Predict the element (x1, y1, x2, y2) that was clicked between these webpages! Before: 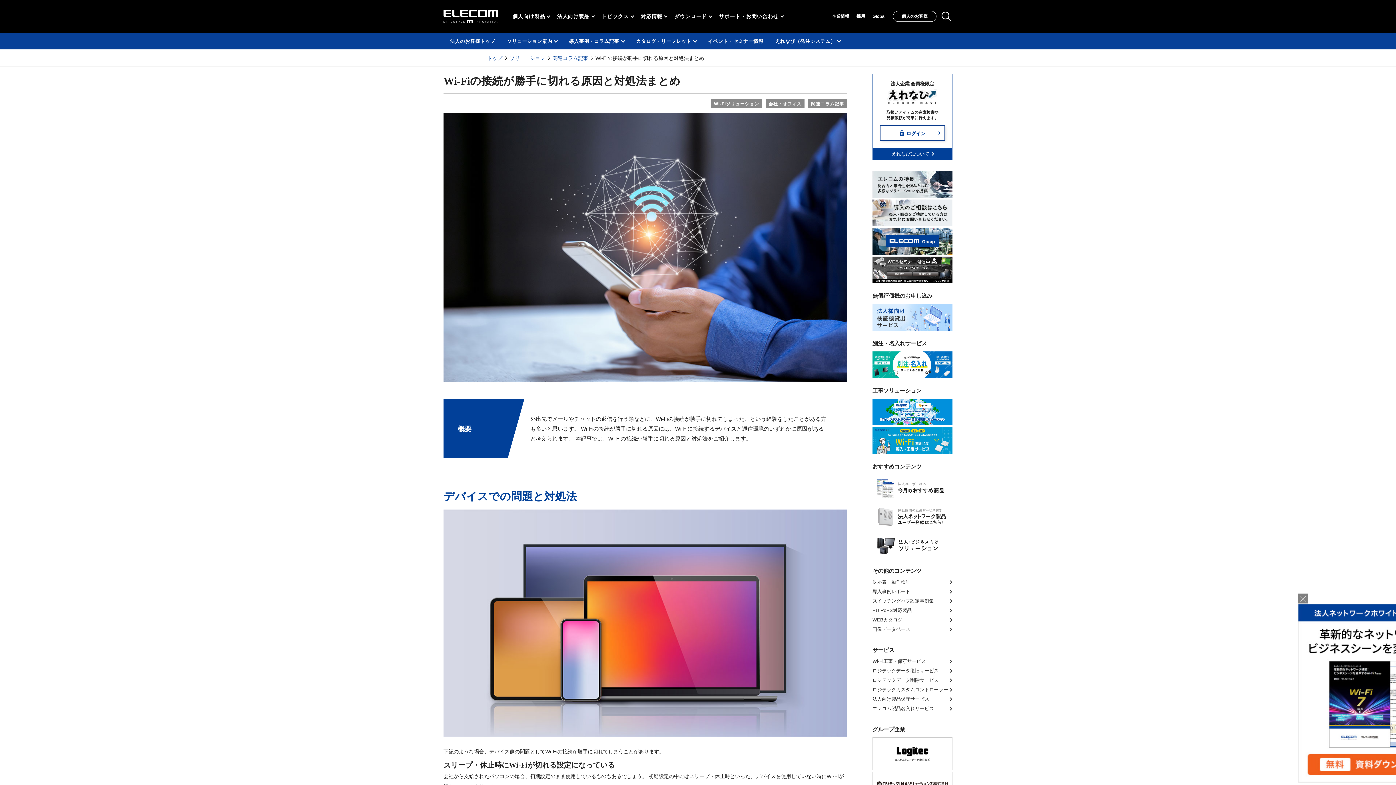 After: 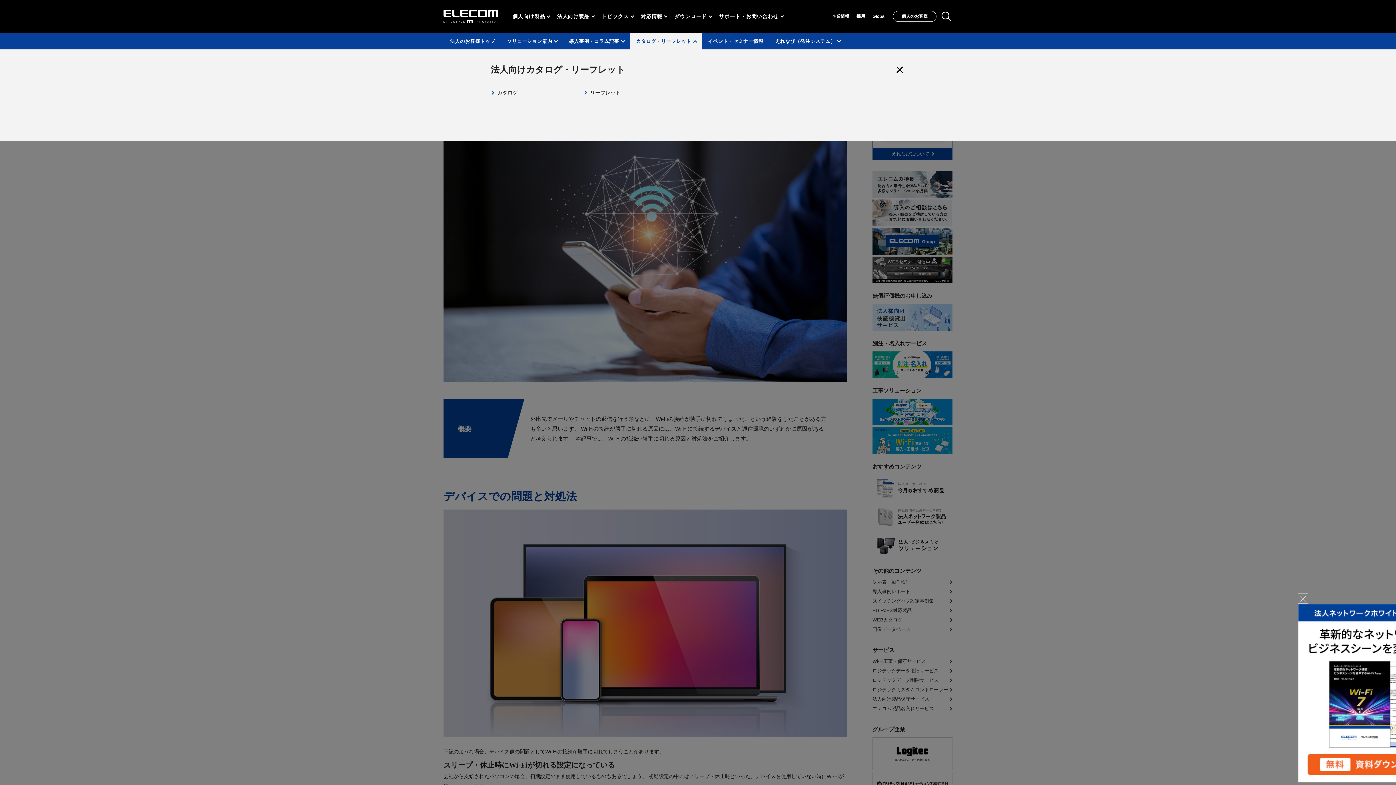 Action: bbox: (630, 32, 702, 49) label: カタログ・リーフレット